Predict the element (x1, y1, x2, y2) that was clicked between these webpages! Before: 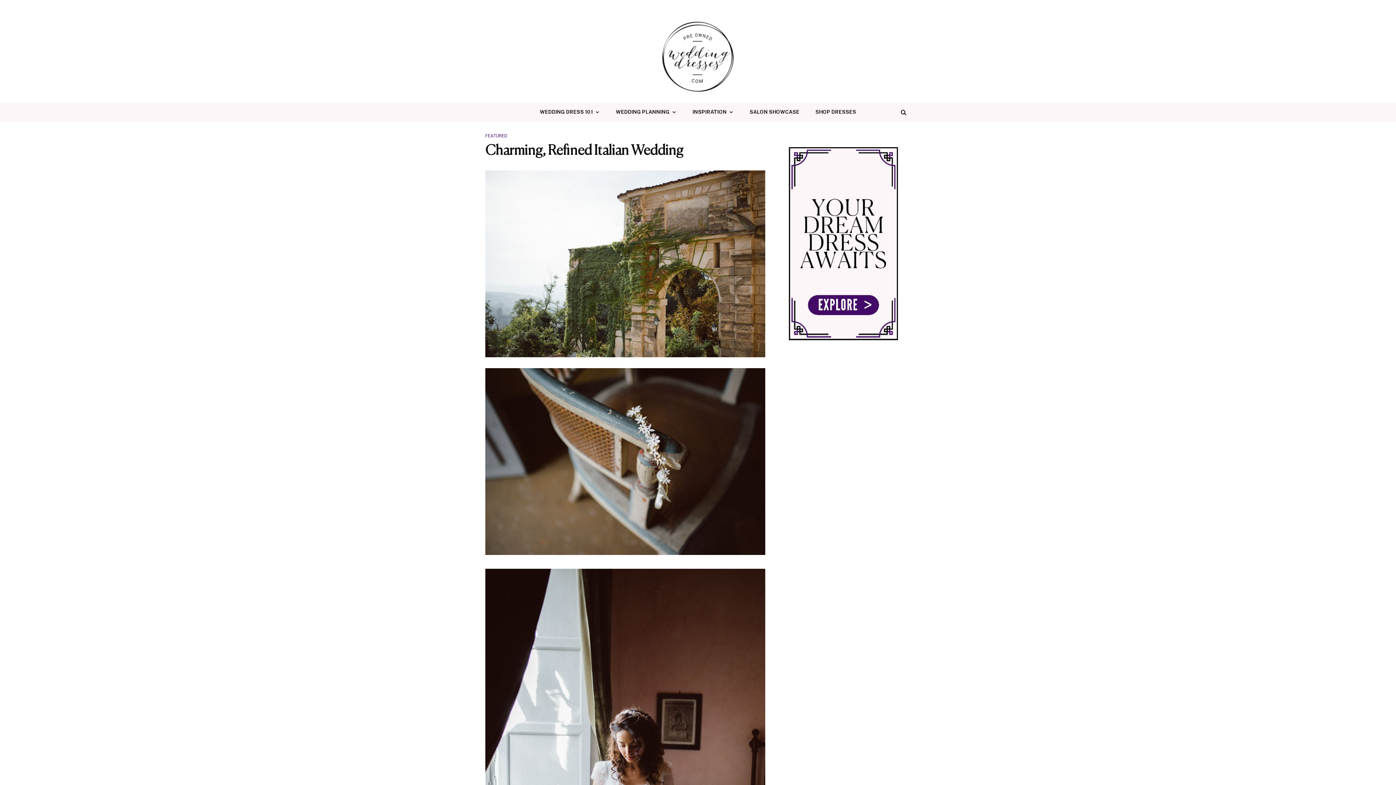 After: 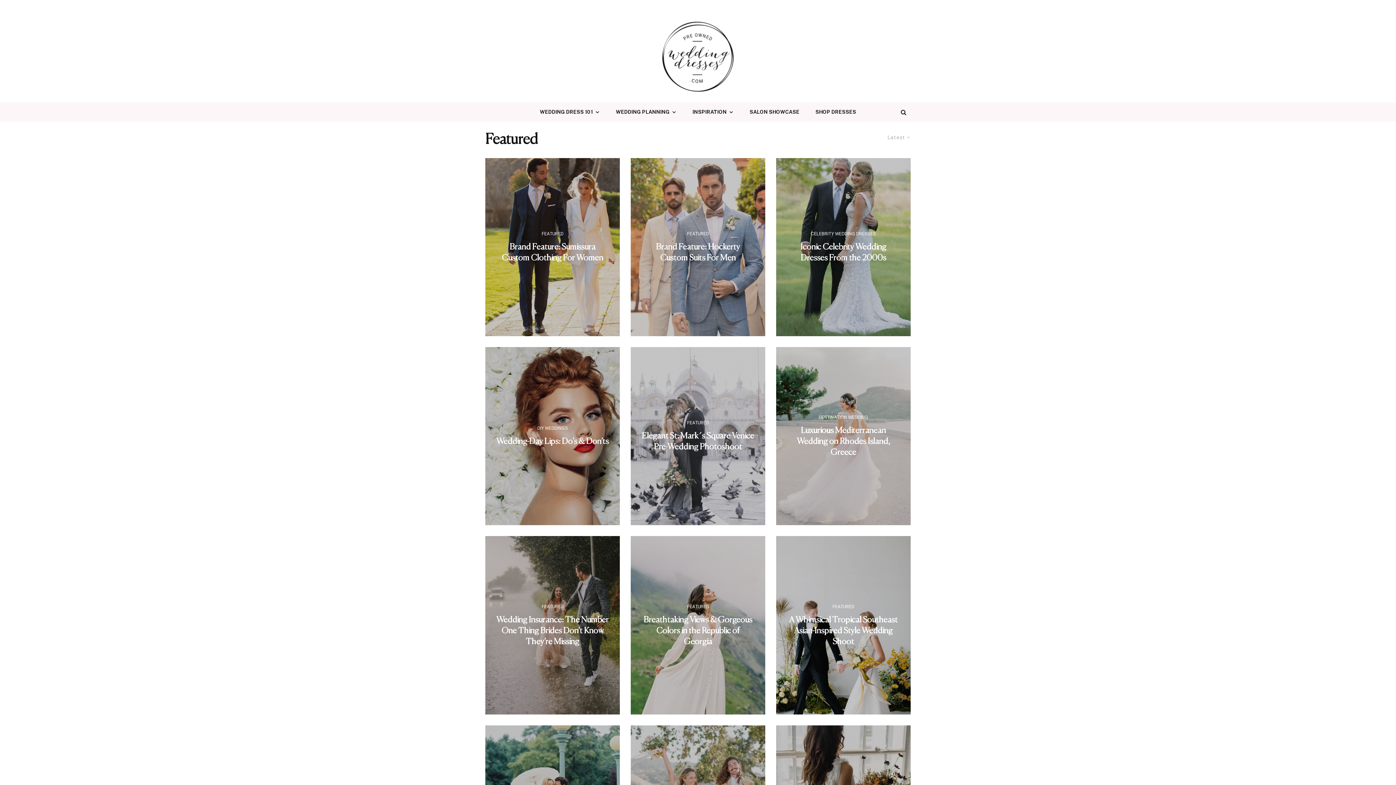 Action: bbox: (485, 132, 507, 139) label: FEATURED